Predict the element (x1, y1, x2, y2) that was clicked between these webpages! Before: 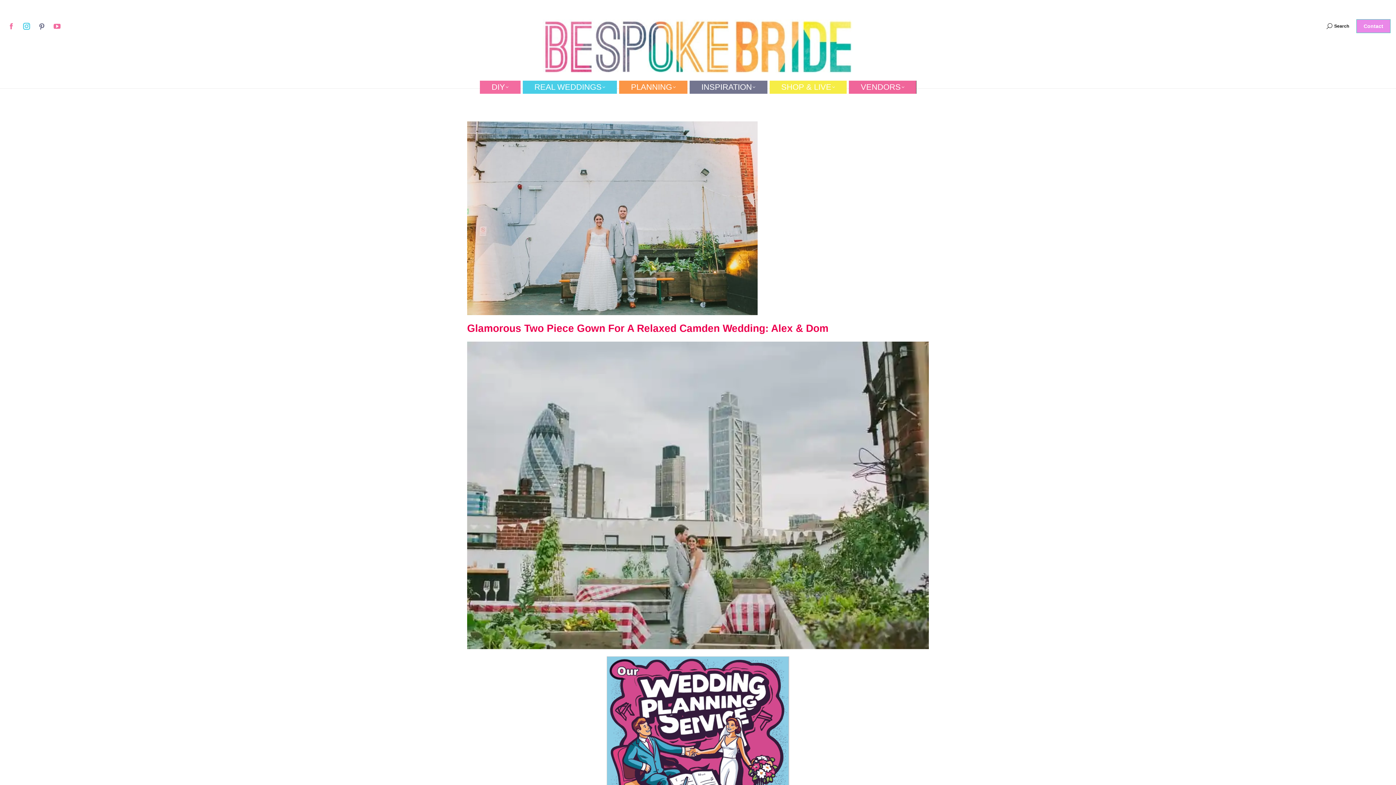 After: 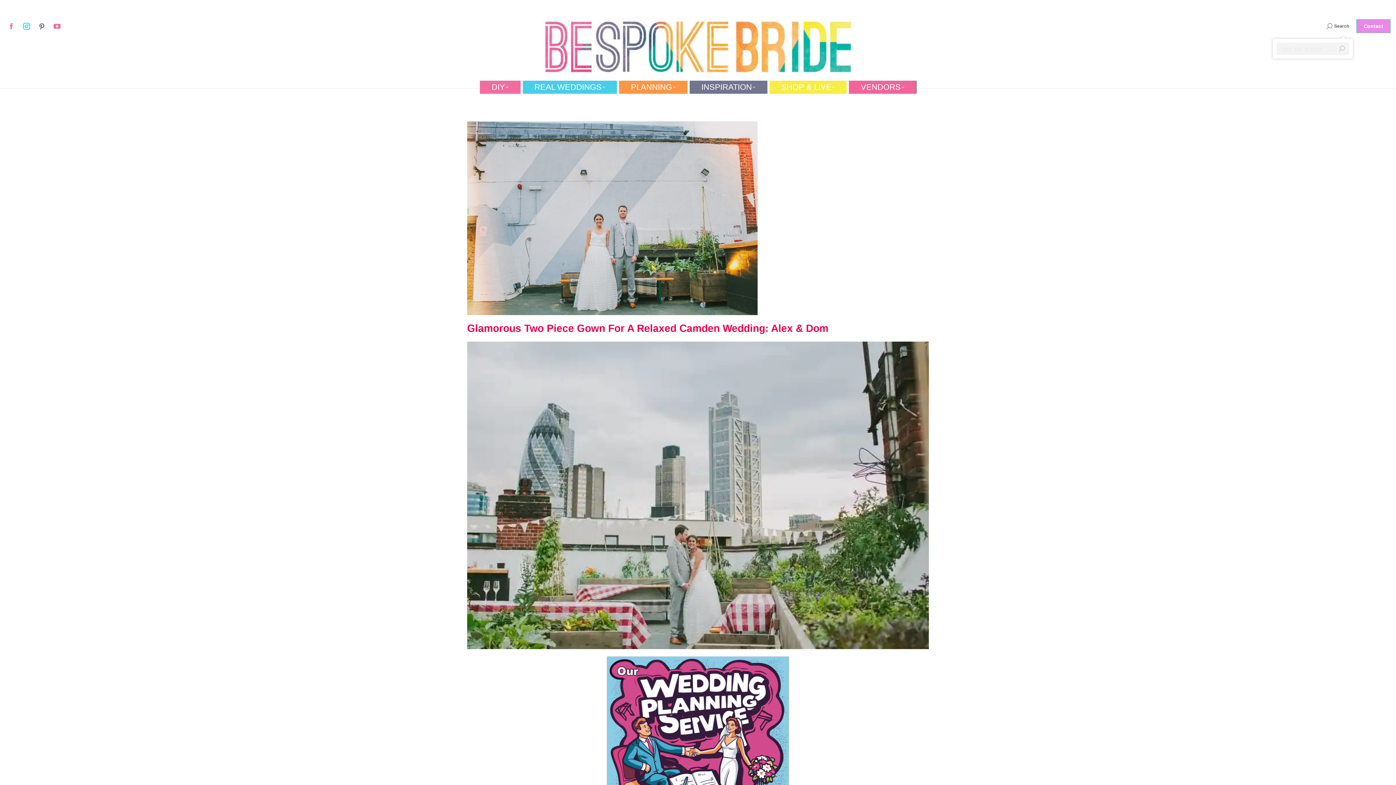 Action: label: Search bbox: (1326, 16, 1349, 36)